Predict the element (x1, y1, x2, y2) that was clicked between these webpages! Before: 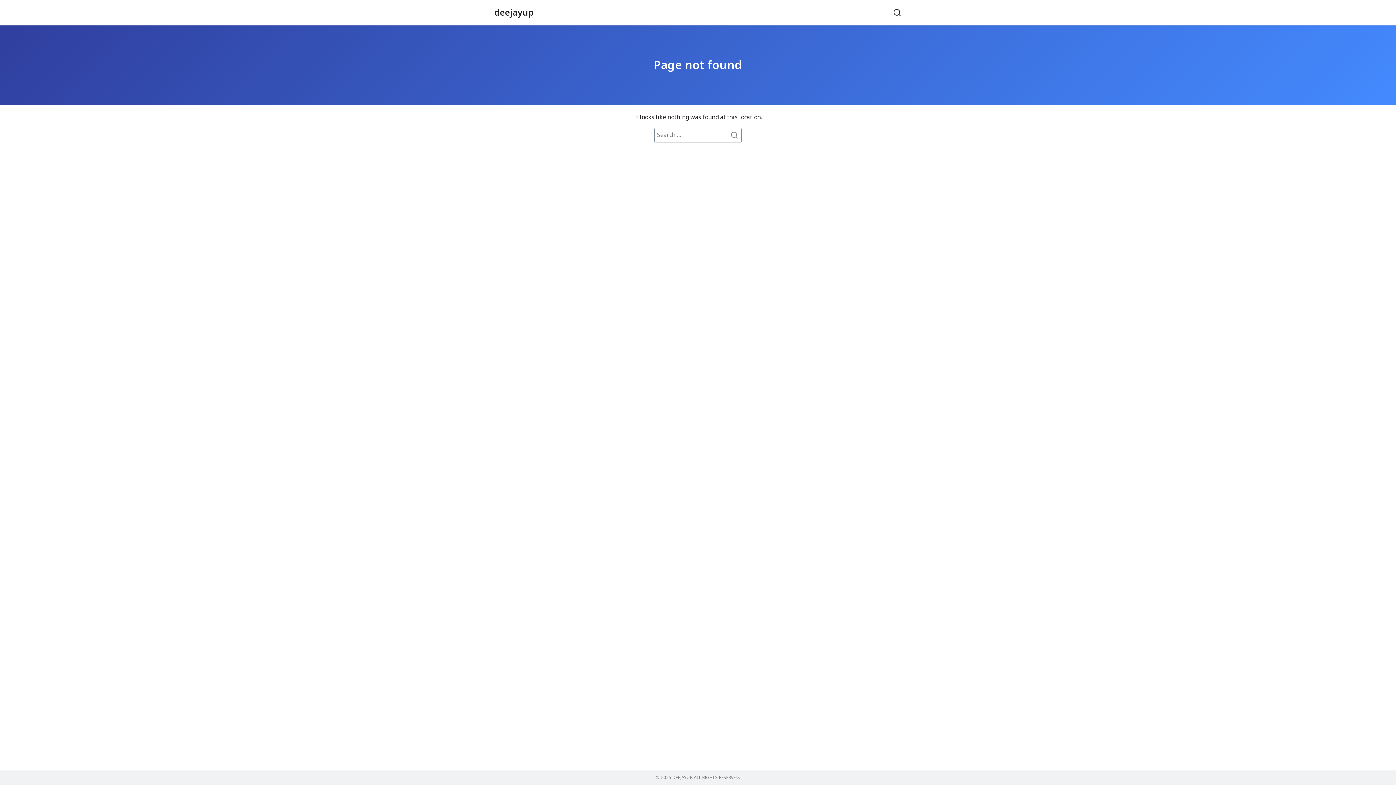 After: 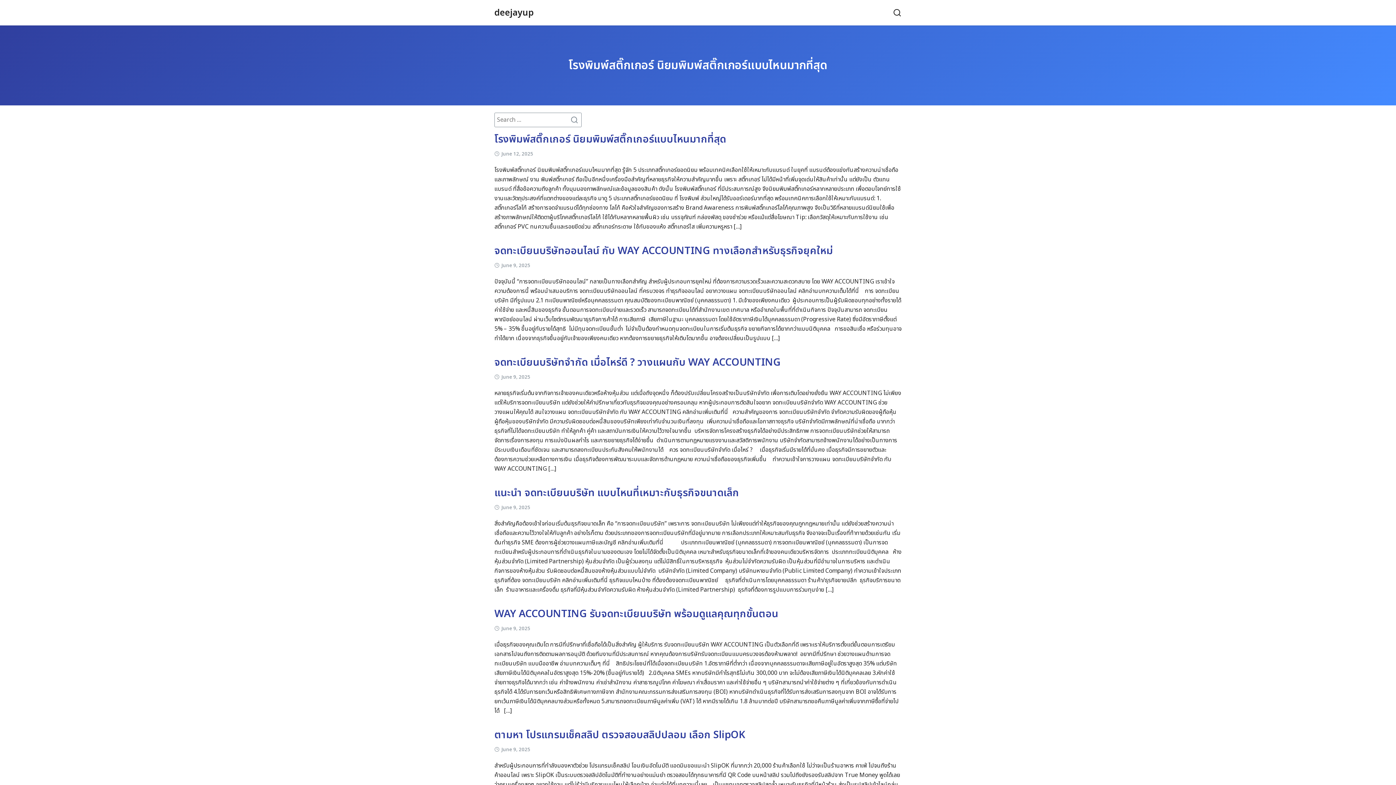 Action: bbox: (728, 128, 741, 141)